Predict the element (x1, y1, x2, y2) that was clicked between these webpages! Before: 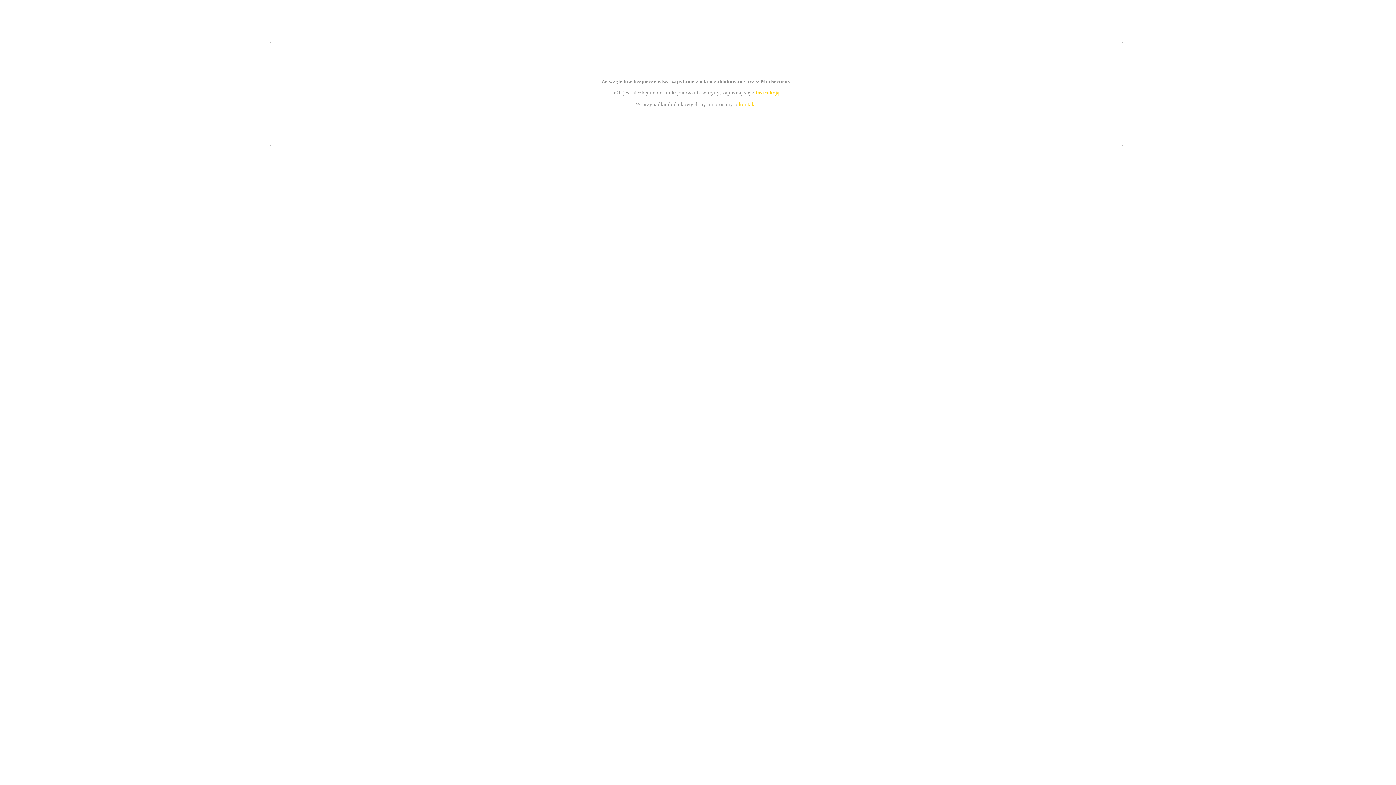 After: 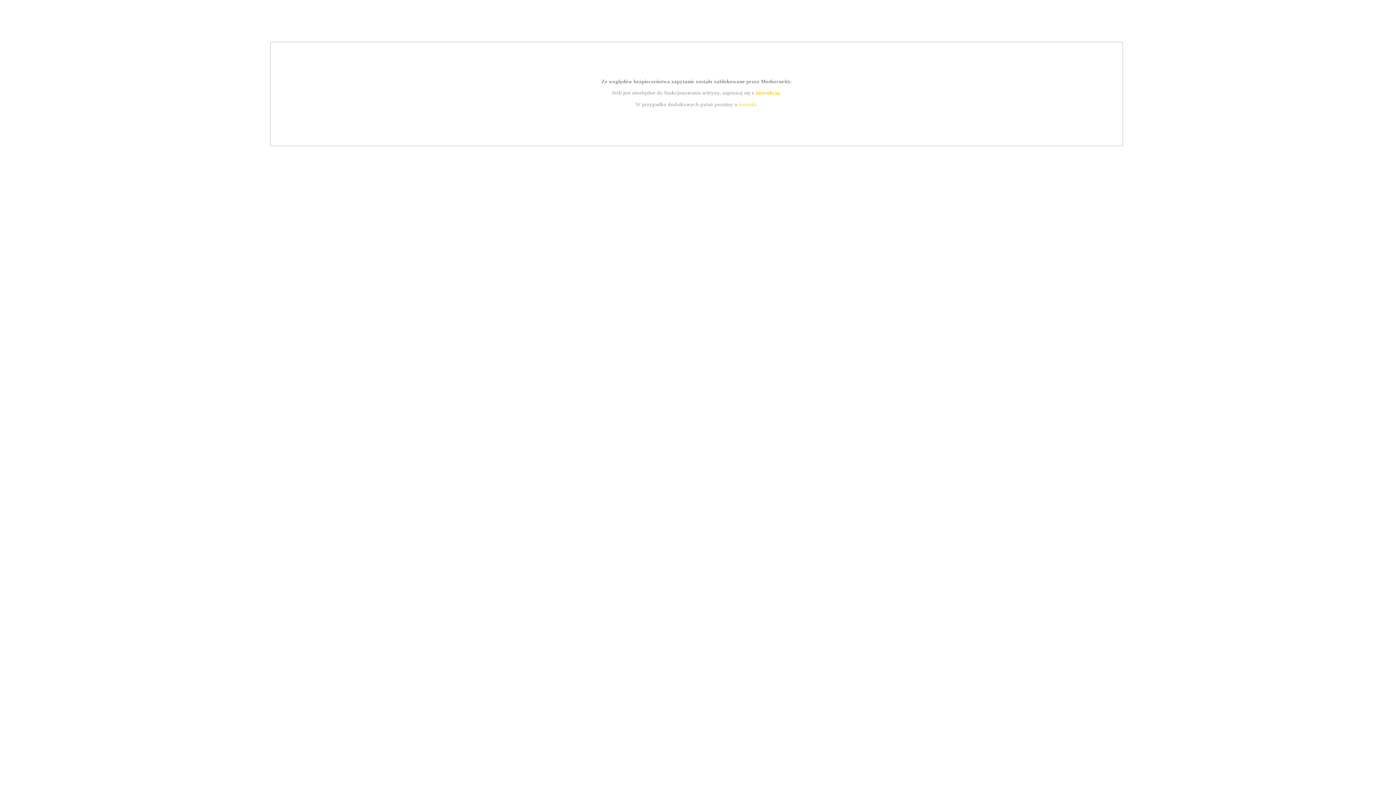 Action: label: instrukcją bbox: (755, 89, 779, 95)